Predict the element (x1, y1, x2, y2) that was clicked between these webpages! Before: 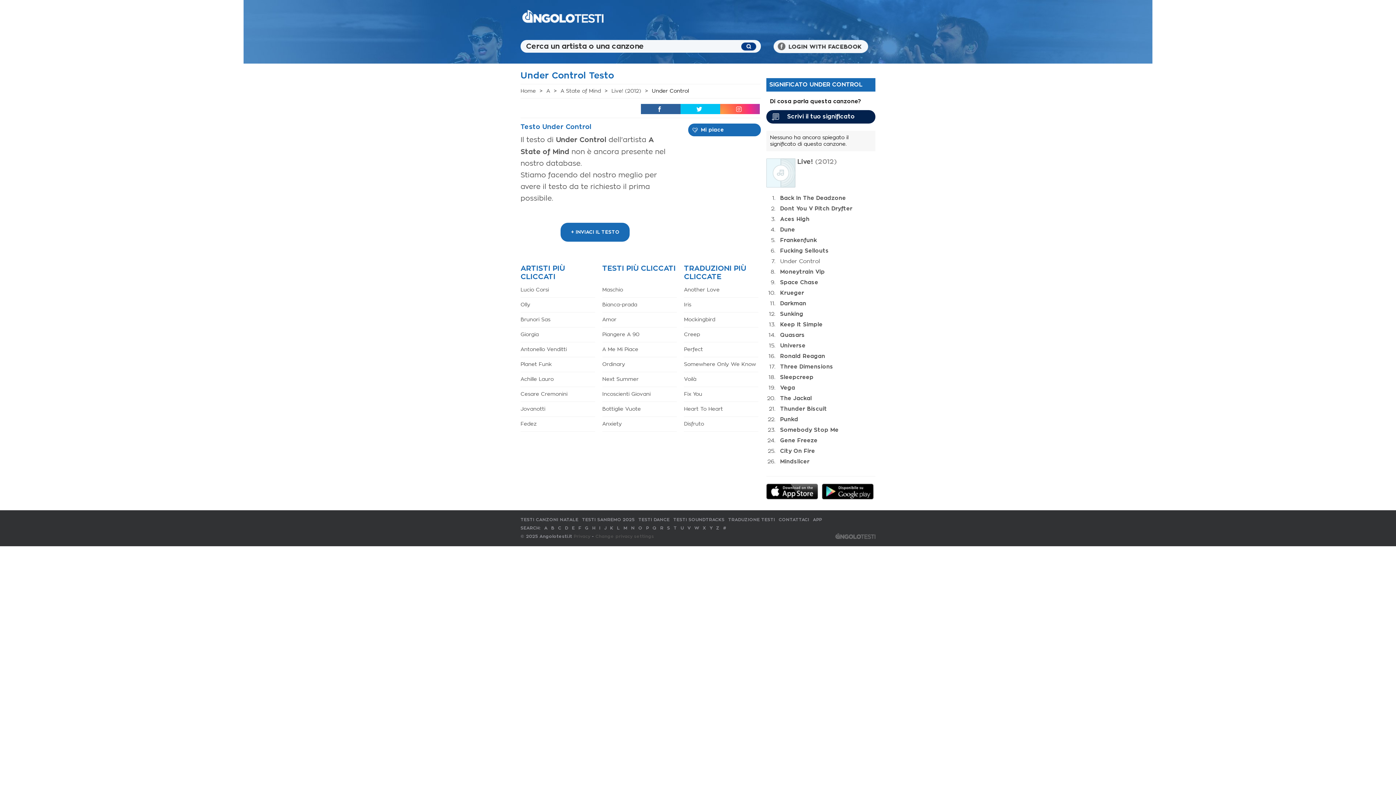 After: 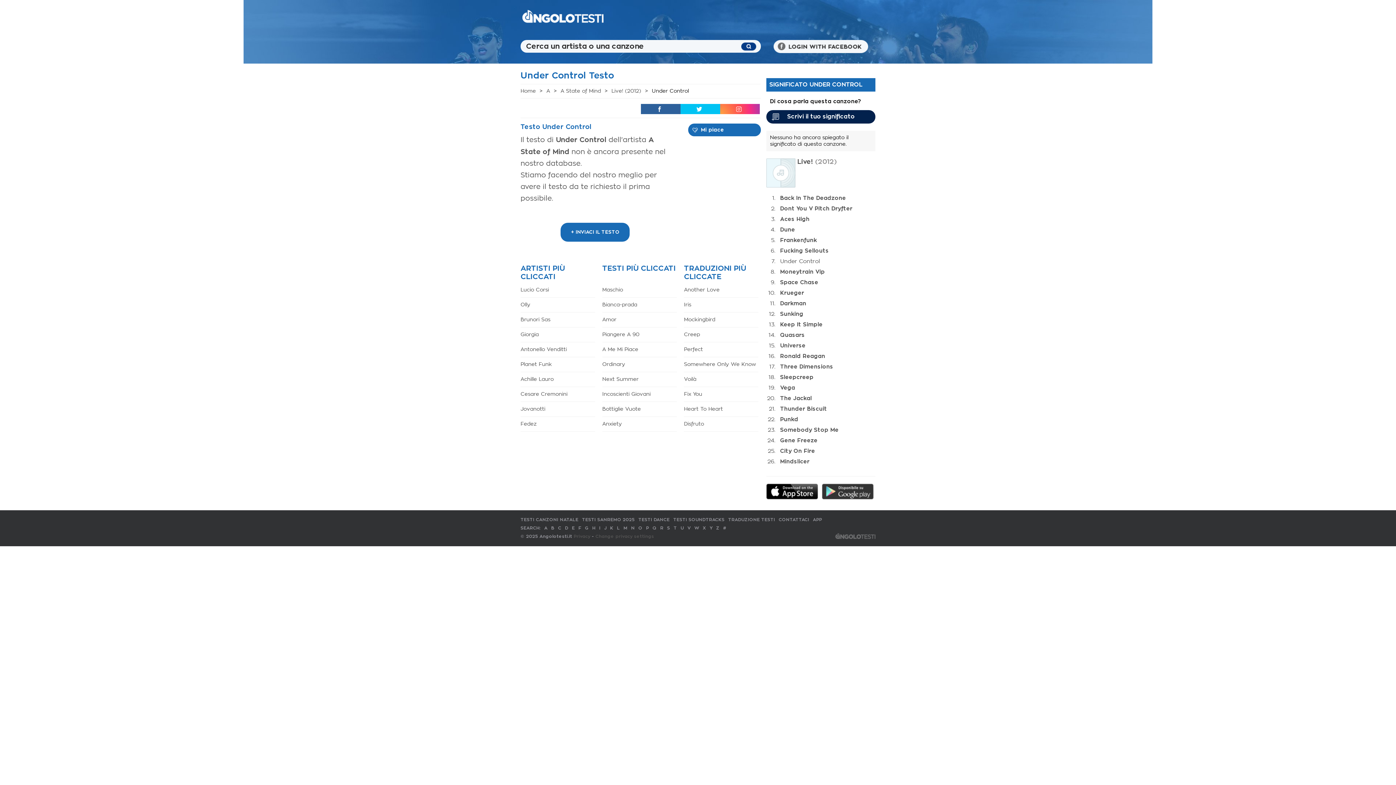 Action: bbox: (822, 494, 873, 500)